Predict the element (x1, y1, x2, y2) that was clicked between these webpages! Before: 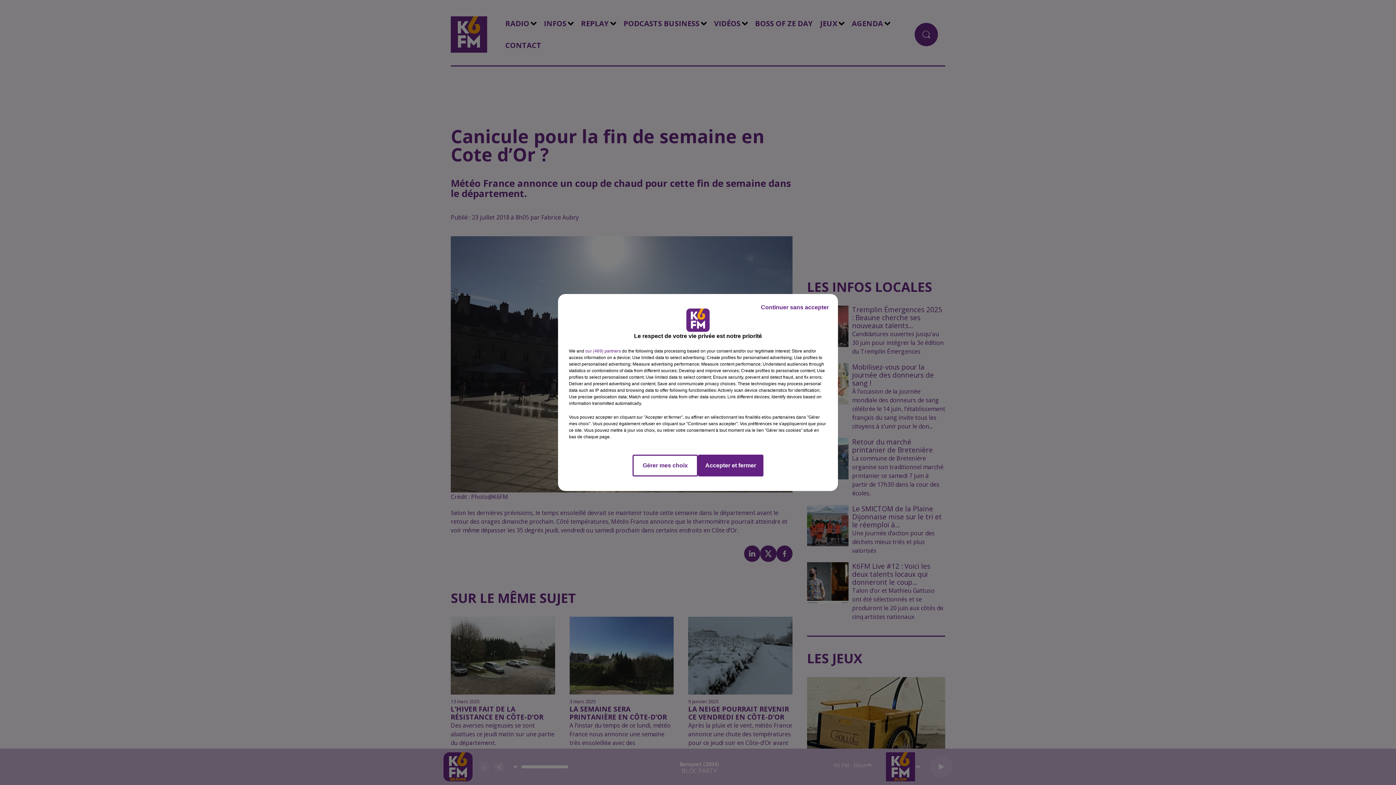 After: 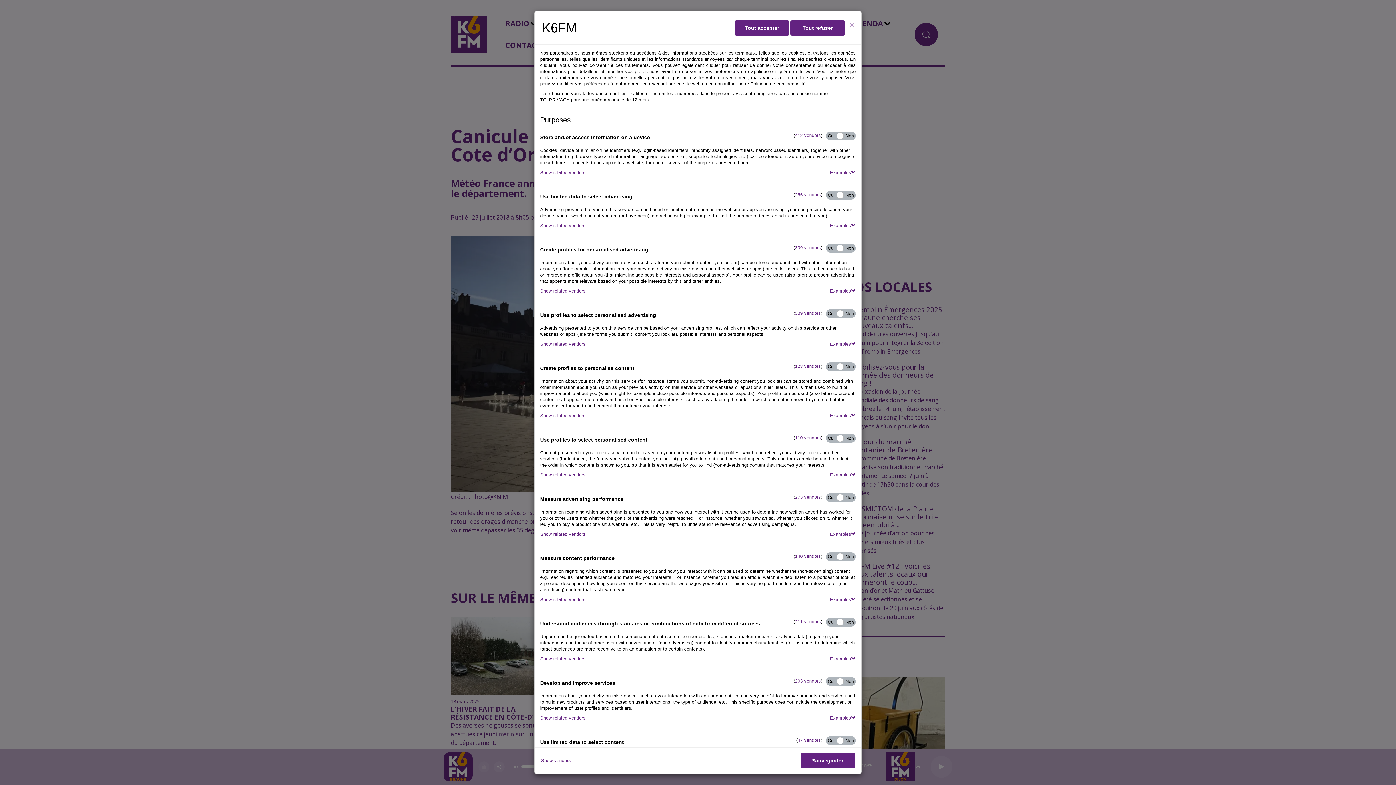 Action: bbox: (632, 454, 698, 476) label: Gérer mes choix